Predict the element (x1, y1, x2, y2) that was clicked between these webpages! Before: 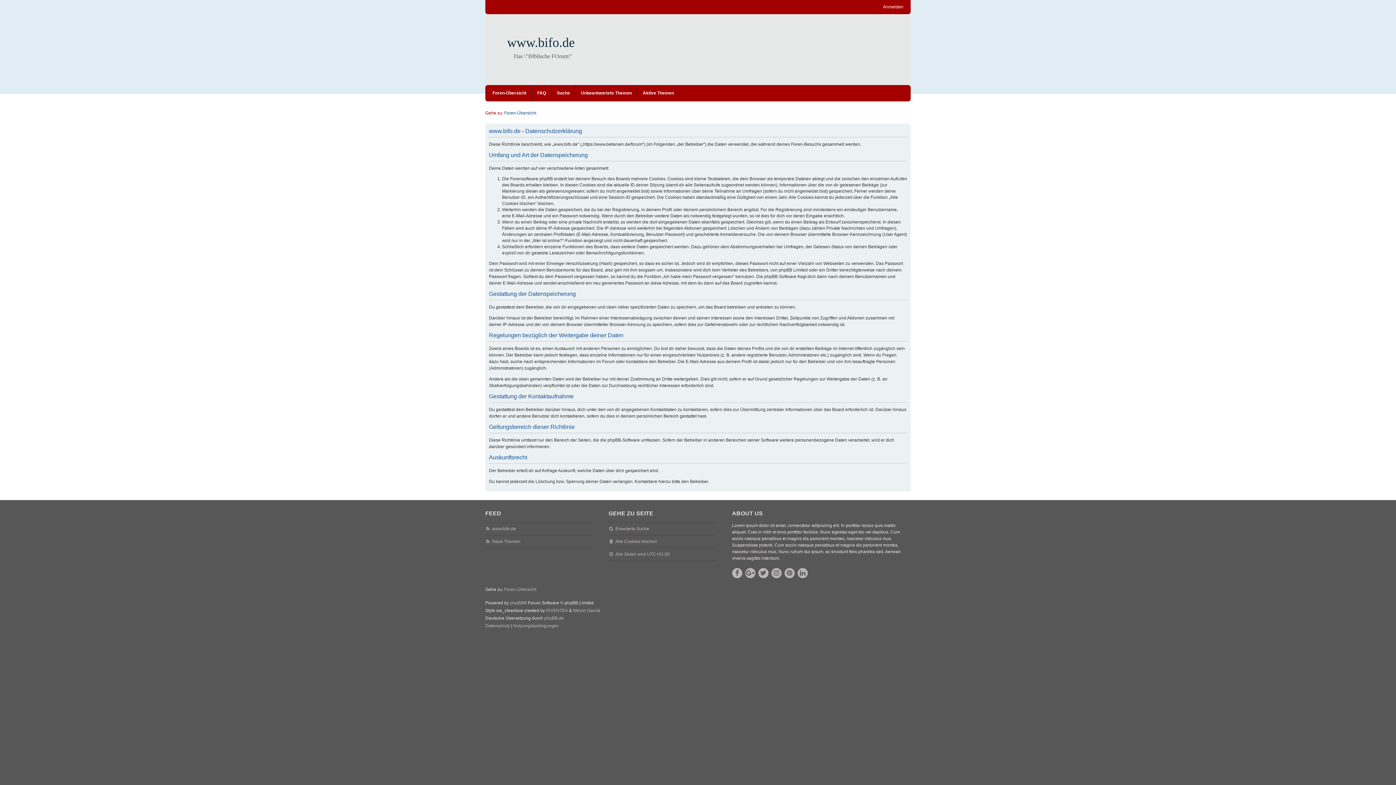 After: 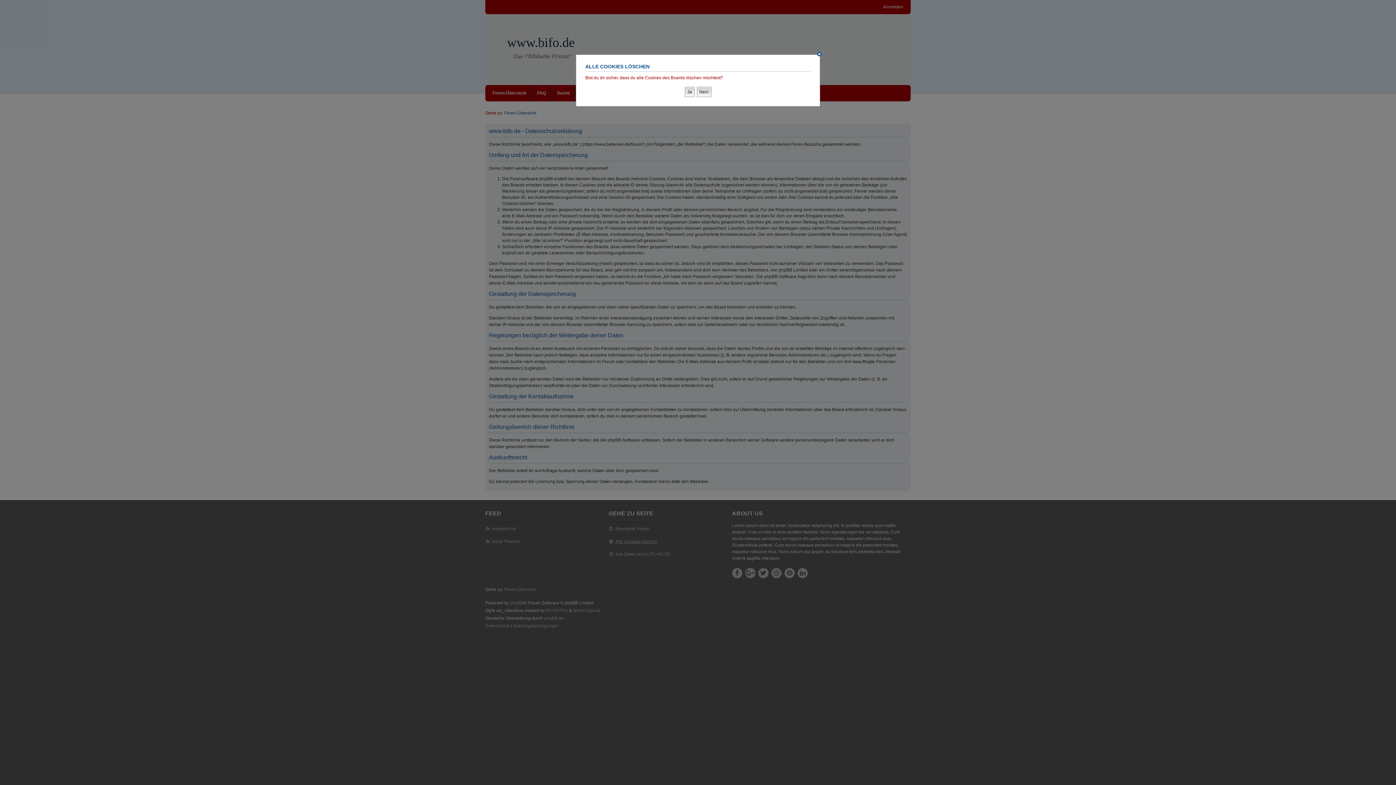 Action: bbox: (615, 538, 657, 545) label: Alle Cookies löschen